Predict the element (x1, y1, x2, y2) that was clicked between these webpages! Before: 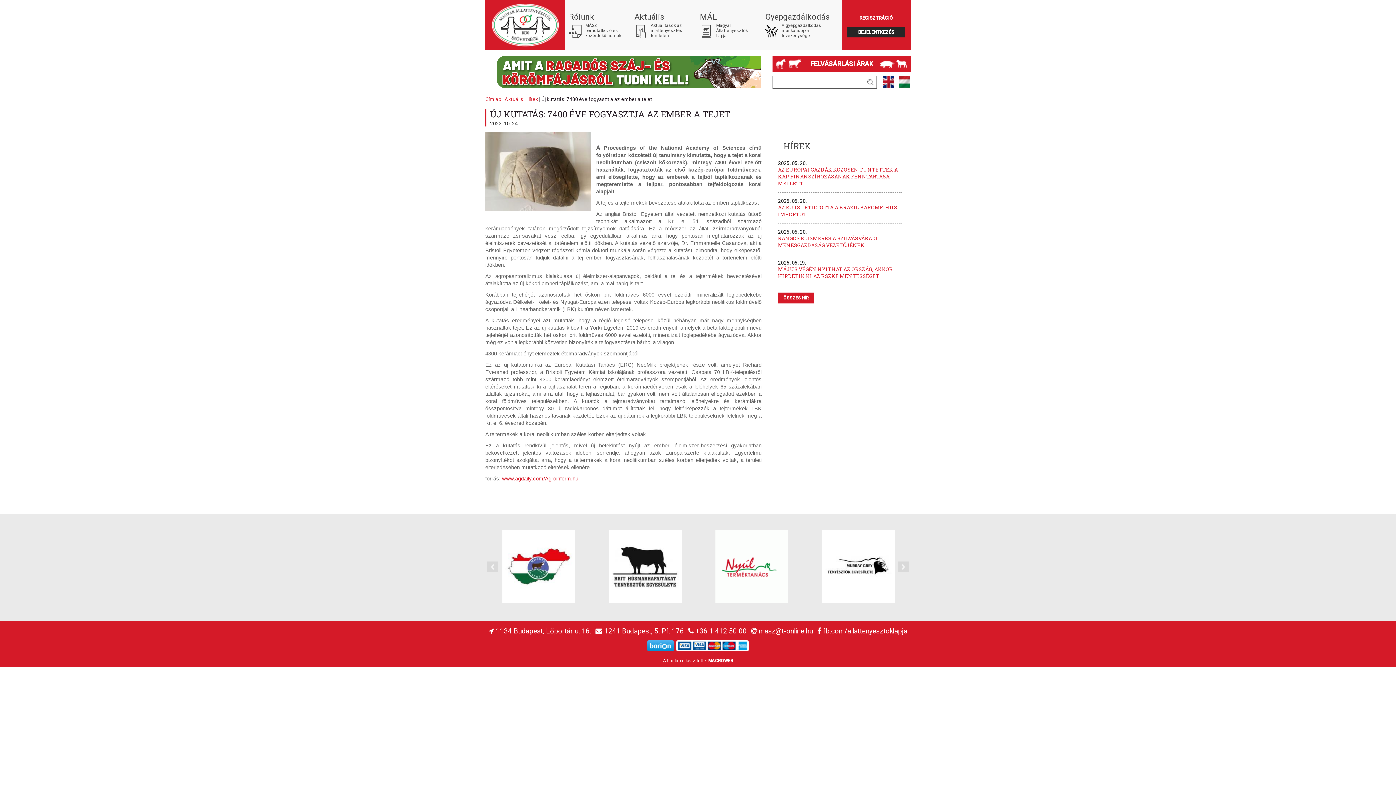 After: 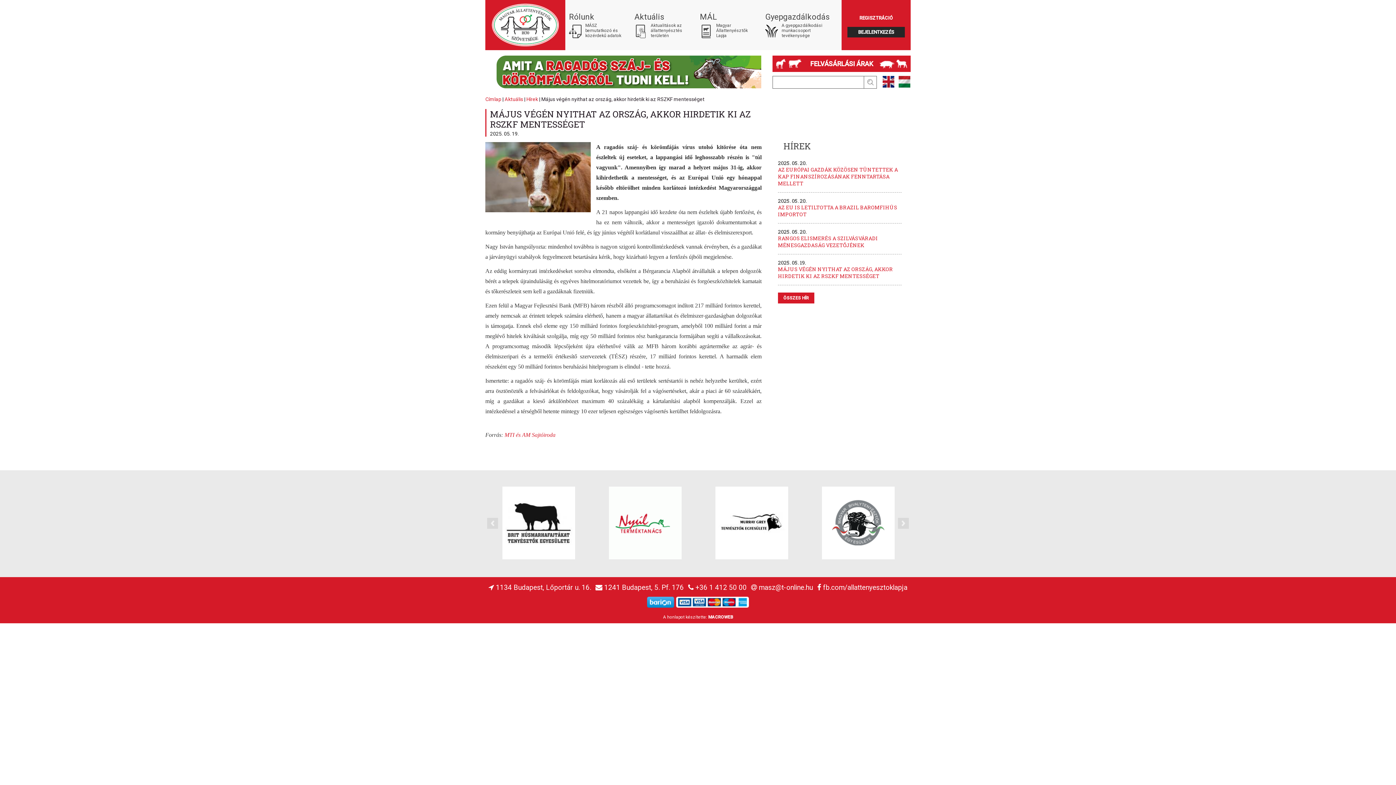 Action: label: MÁJUS VÉGÉN NYITHAT AZ ORSZÁG, AKKOR HIRDETIK KI AZ RSZKF MENTESSÉGET bbox: (778, 265, 893, 279)